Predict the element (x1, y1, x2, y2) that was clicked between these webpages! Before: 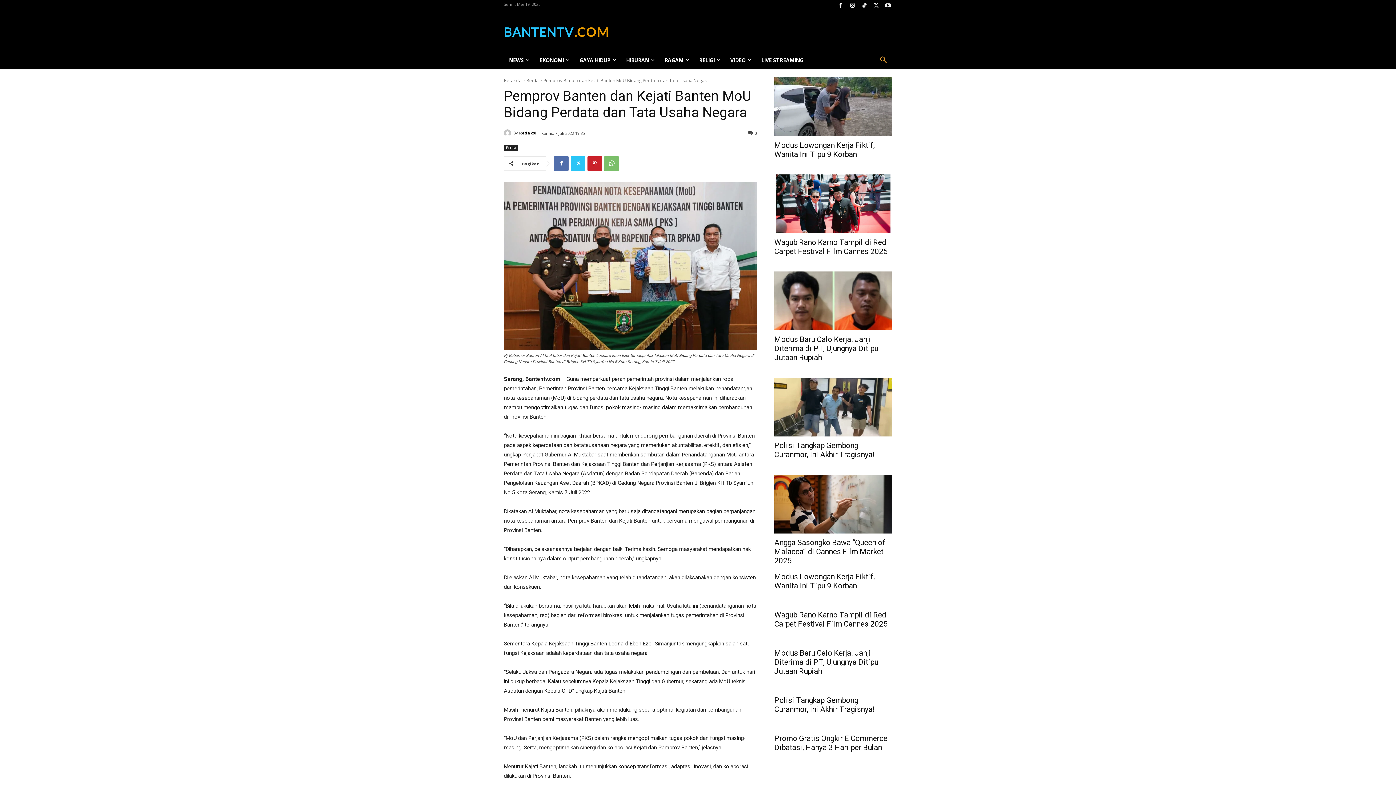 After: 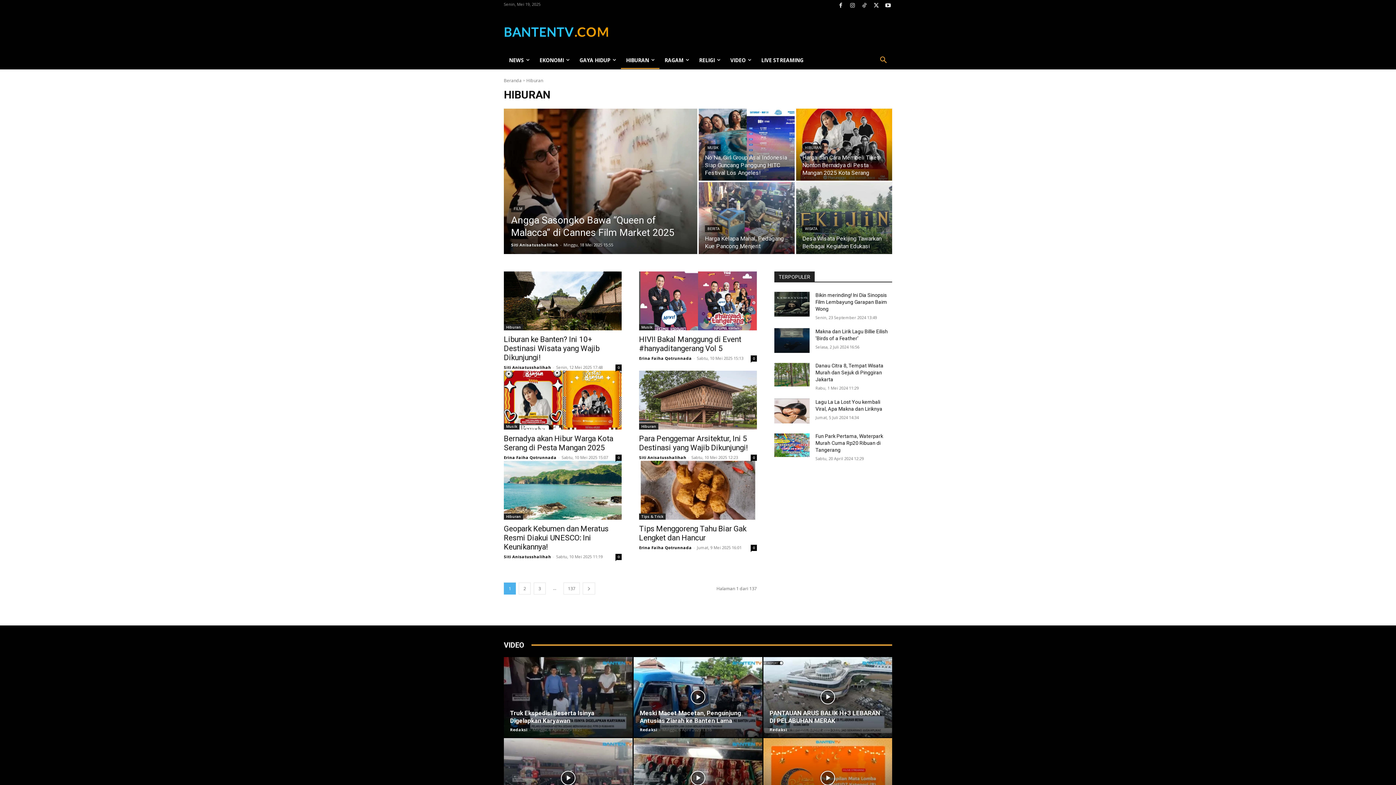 Action: label: HIBURAN bbox: (621, 51, 659, 68)